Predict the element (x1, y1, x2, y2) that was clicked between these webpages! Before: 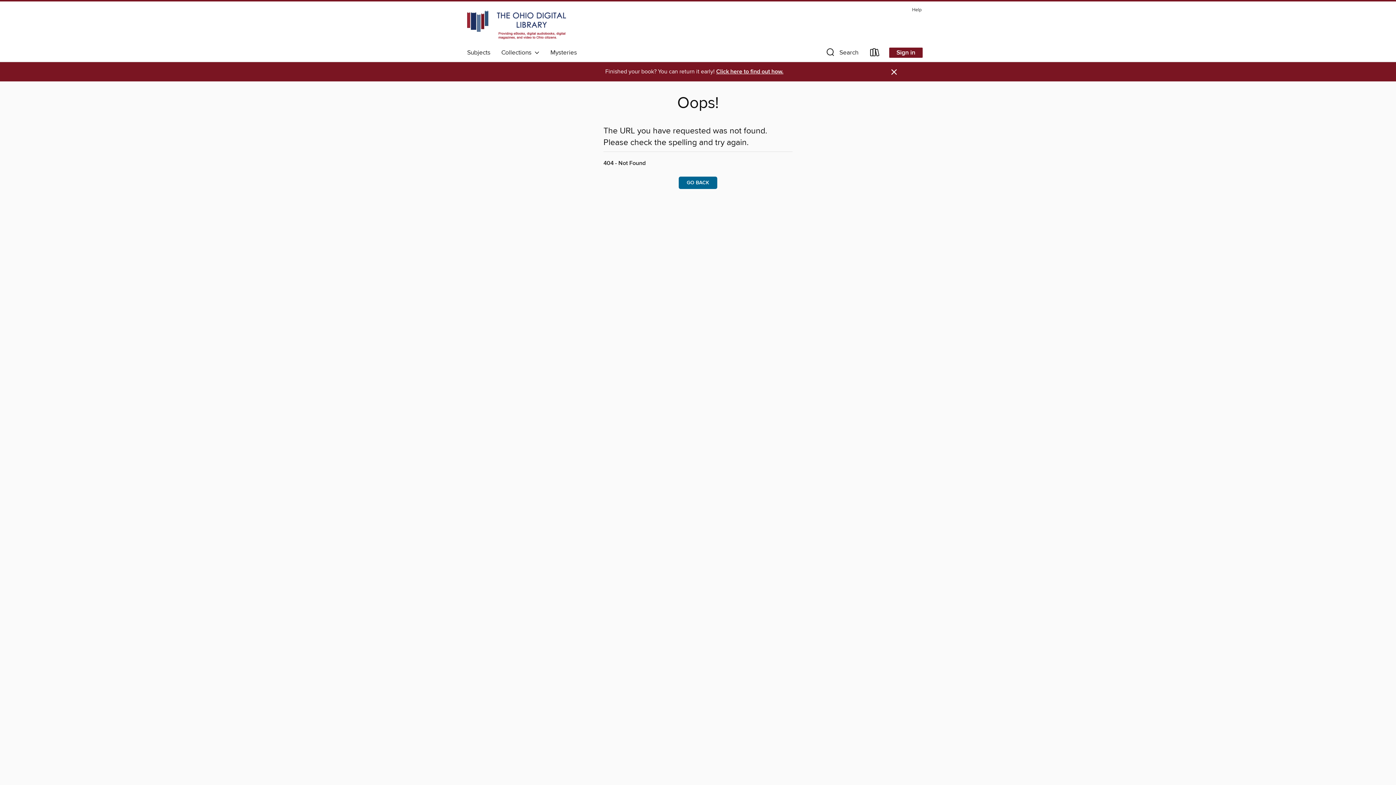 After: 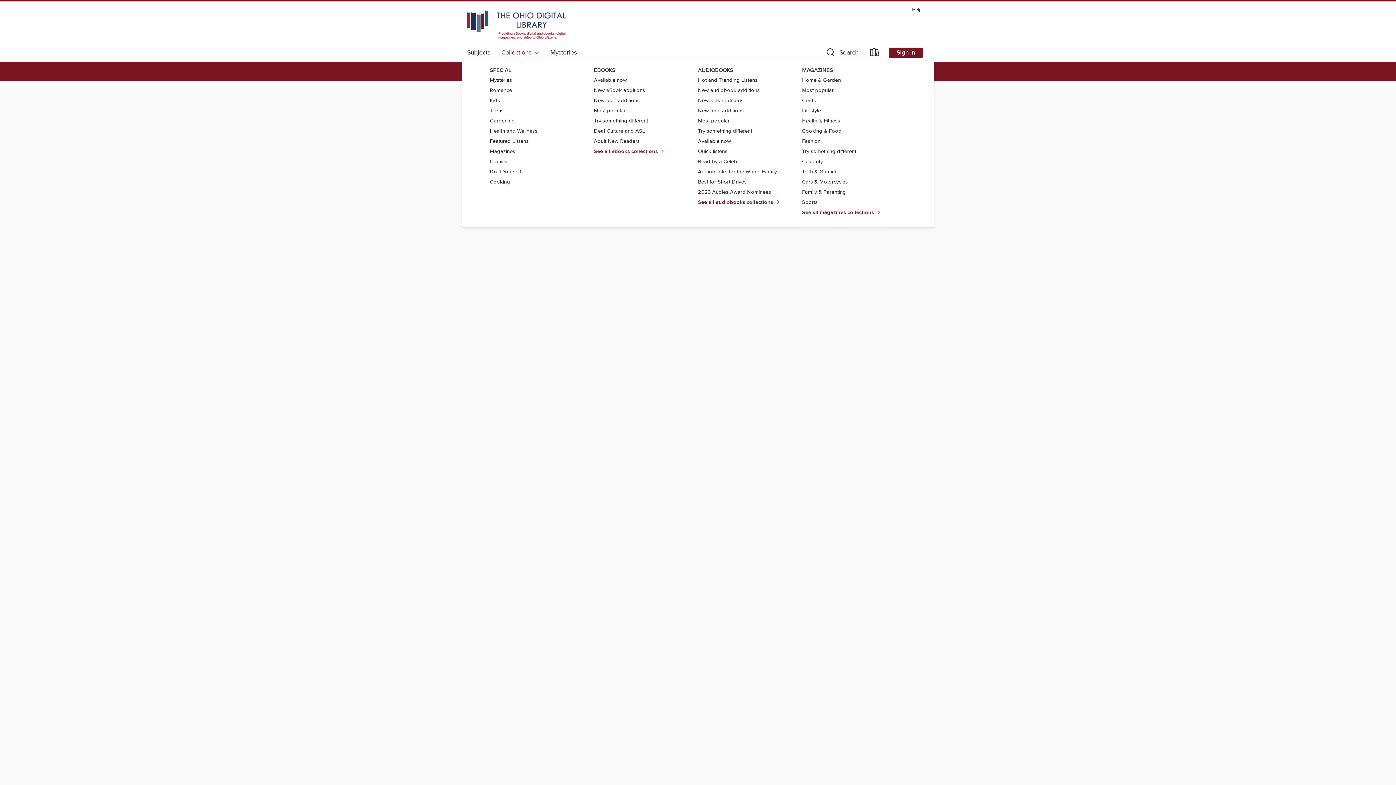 Action: label: Collections   bbox: (496, 46, 545, 58)